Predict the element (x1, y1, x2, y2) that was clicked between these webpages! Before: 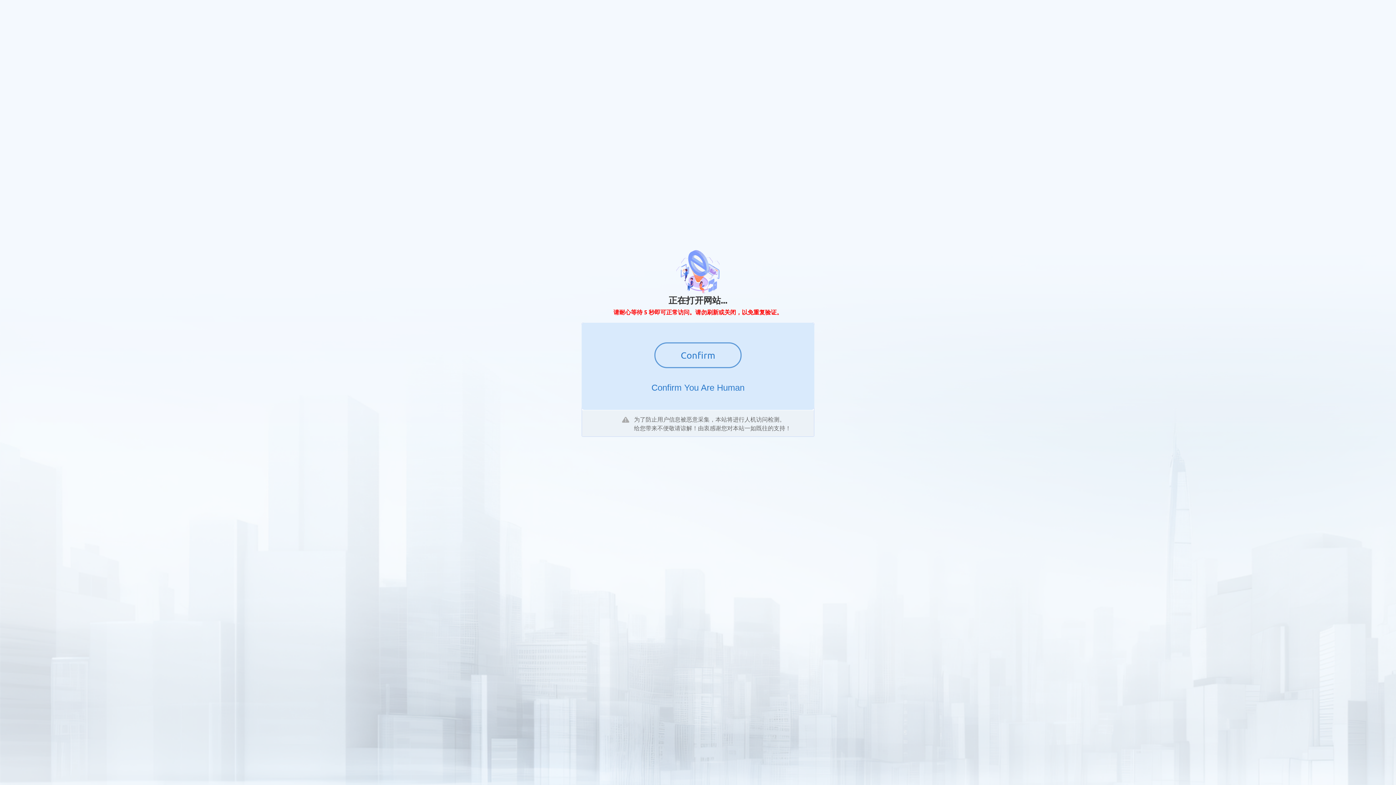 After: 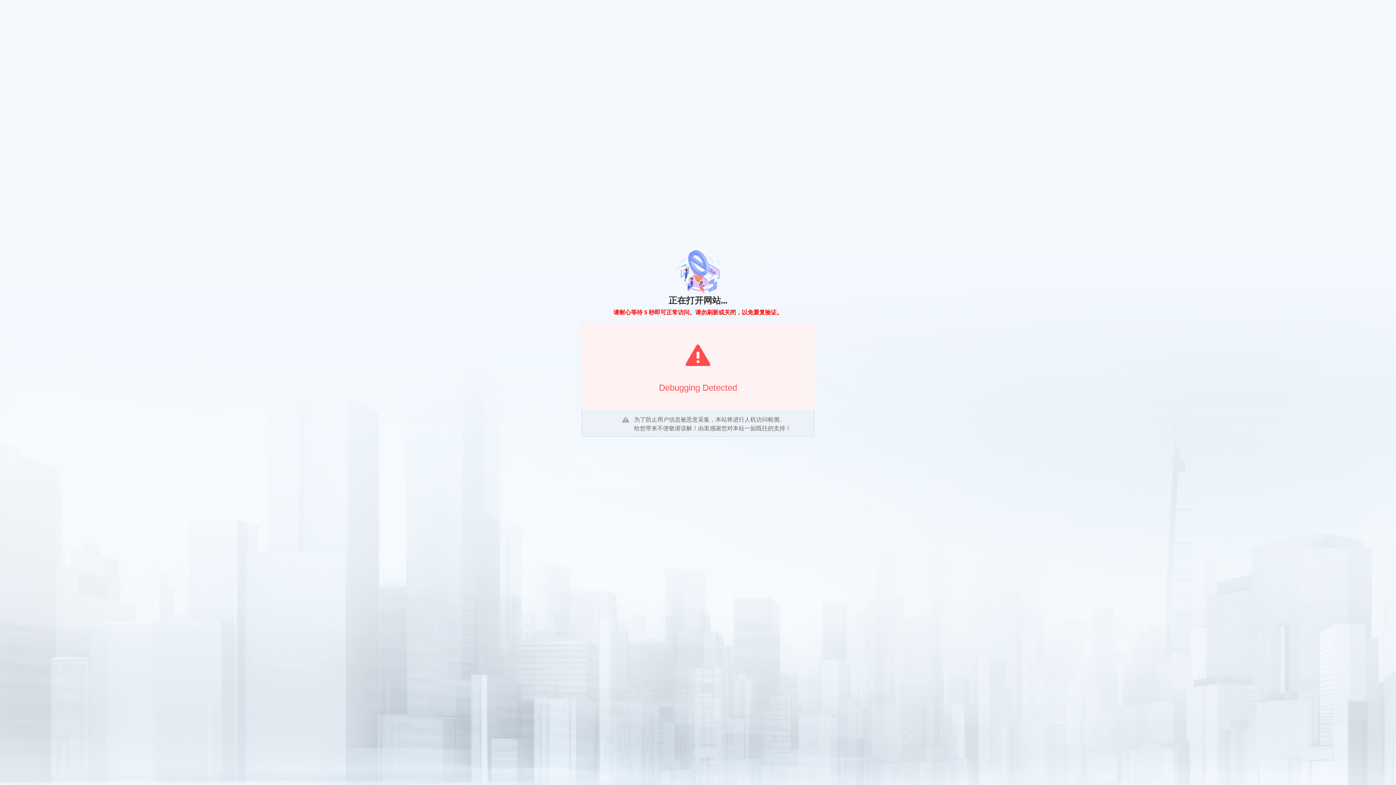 Action: bbox: (654, 342, 741, 368) label: Confirm